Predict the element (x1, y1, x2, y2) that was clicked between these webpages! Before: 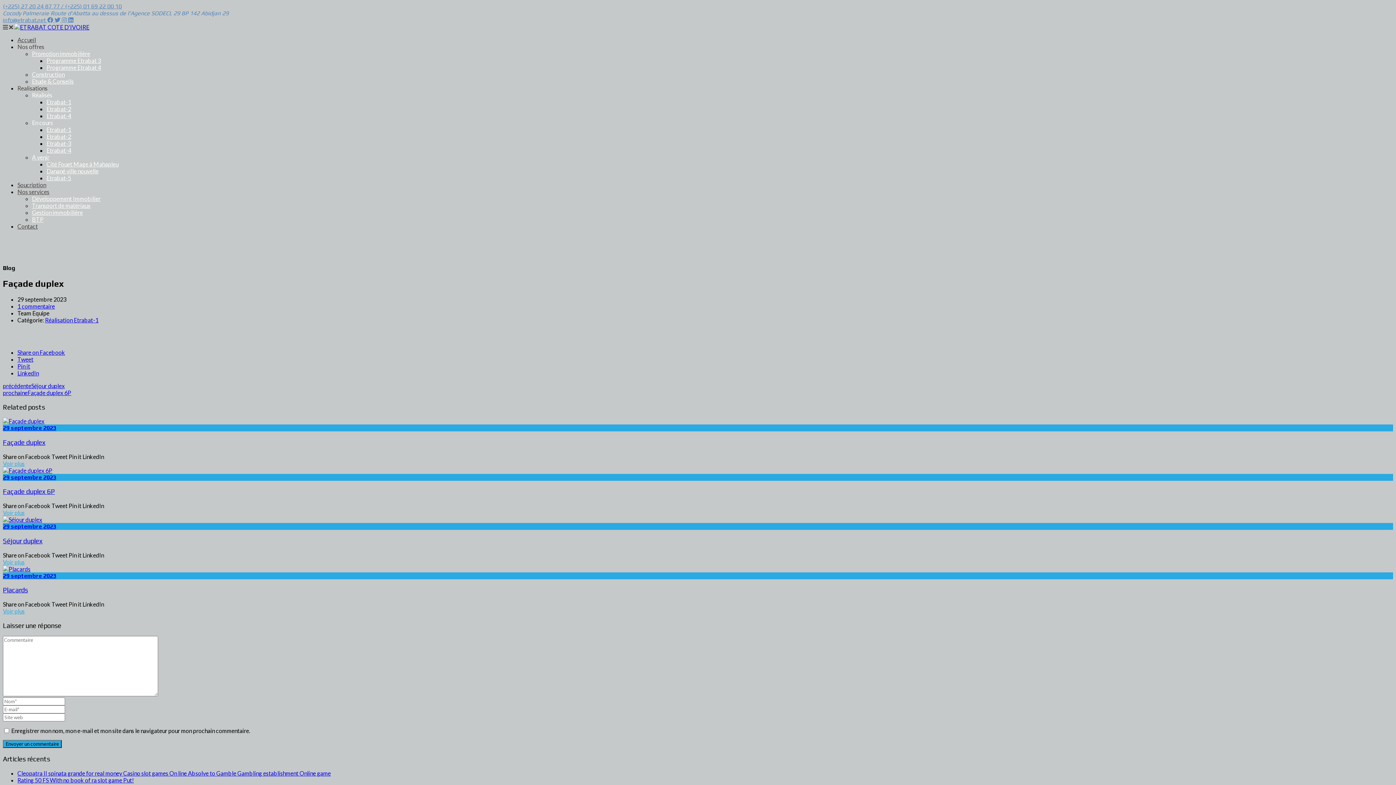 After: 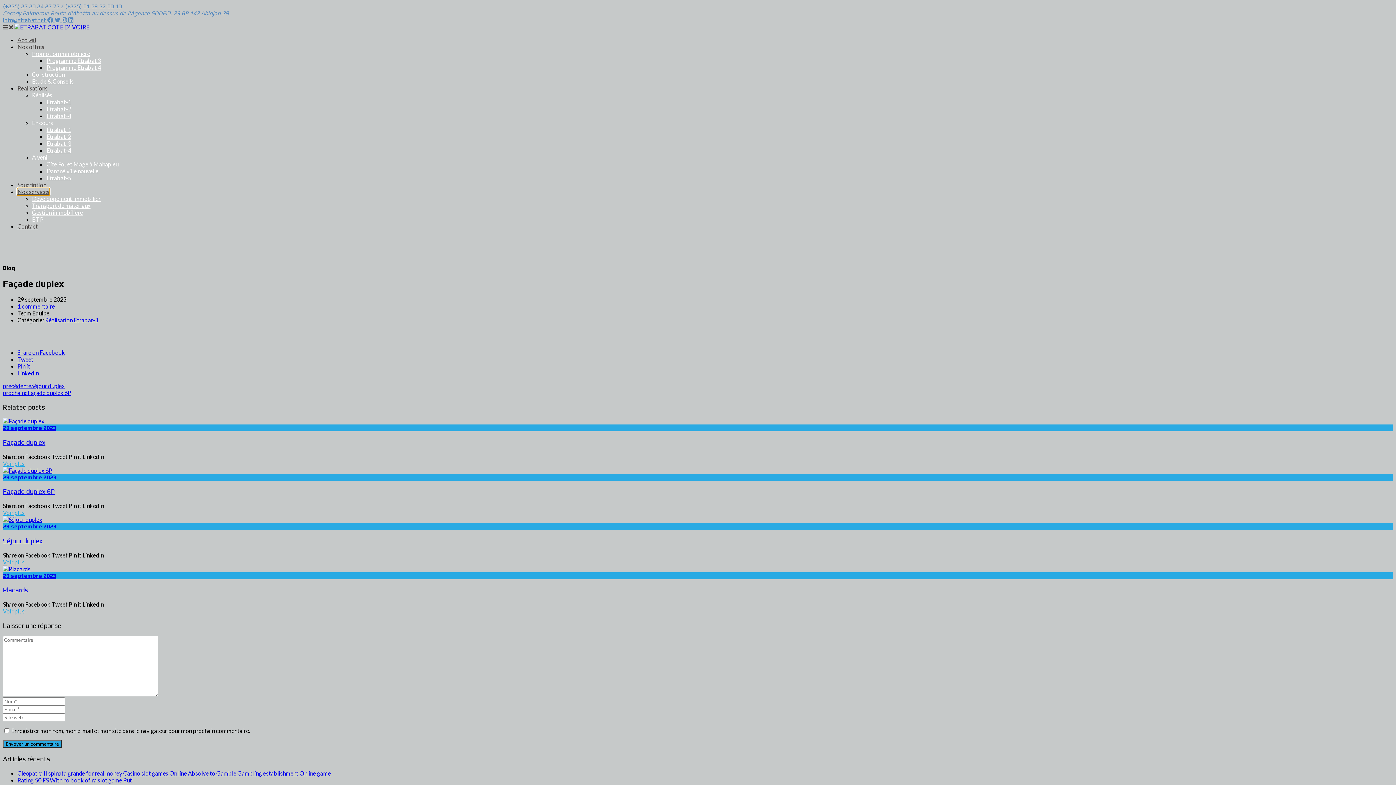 Action: bbox: (17, 188, 49, 195) label: Nos services